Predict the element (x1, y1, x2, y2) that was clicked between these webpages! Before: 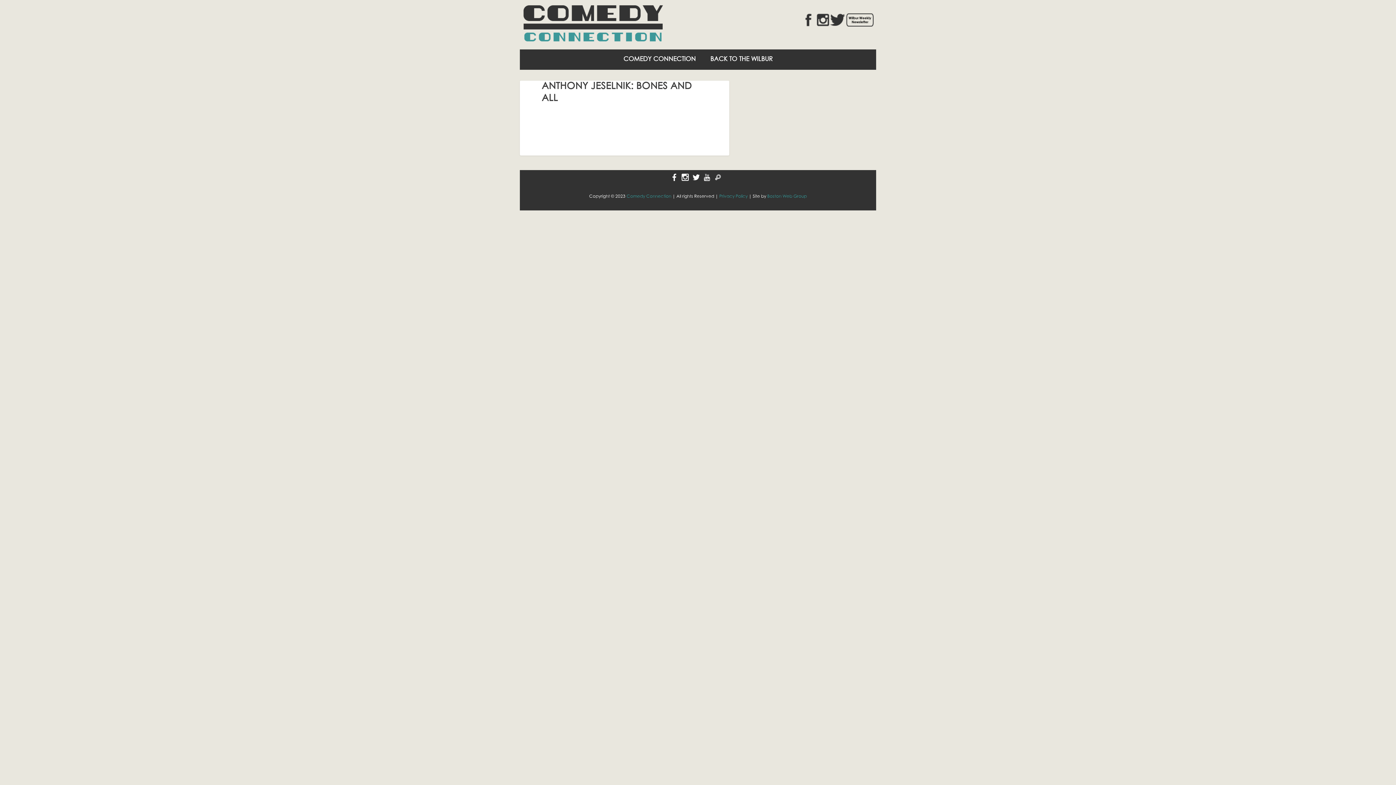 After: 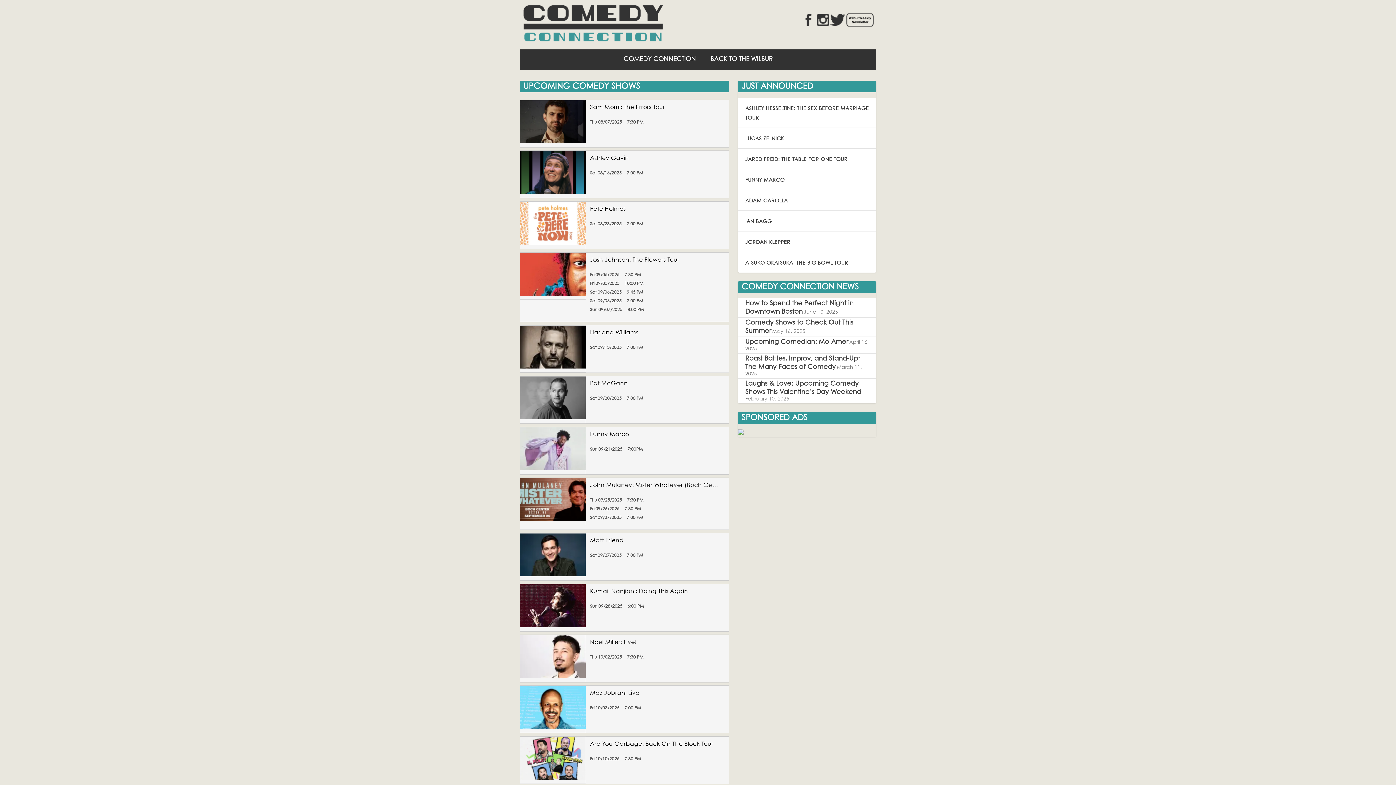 Action: bbox: (520, 7, 701, 49)